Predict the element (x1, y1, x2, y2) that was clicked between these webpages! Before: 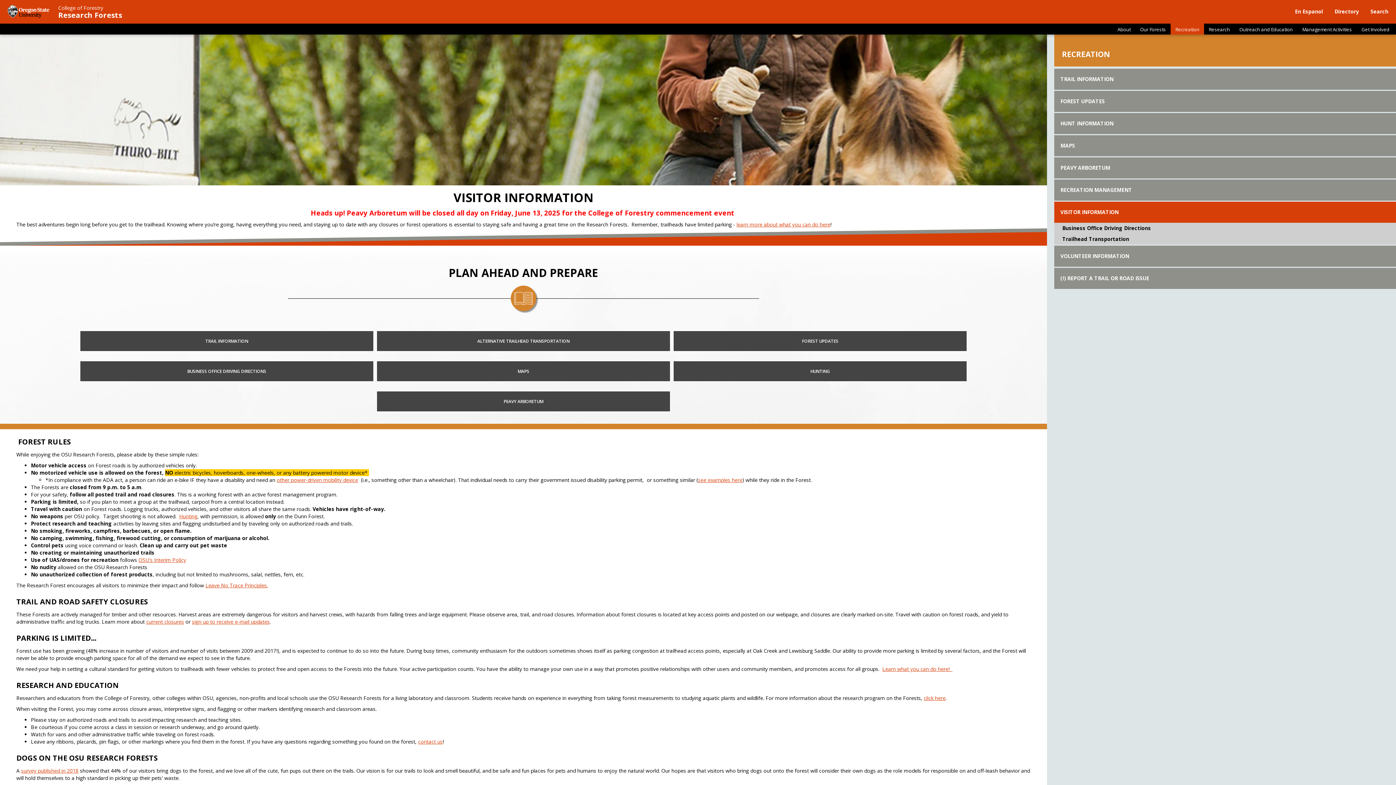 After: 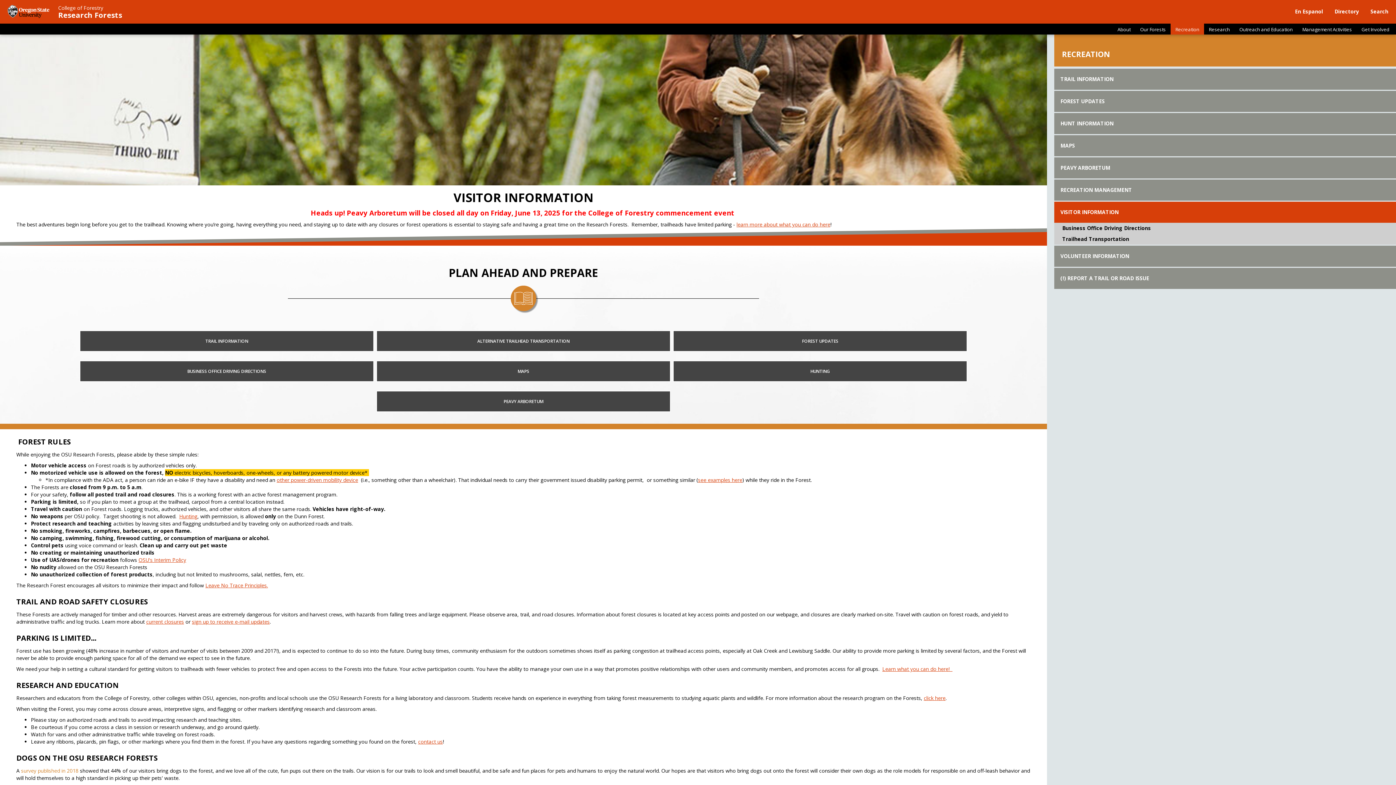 Action: label: survey published in 2018 bbox: (21, 767, 78, 774)